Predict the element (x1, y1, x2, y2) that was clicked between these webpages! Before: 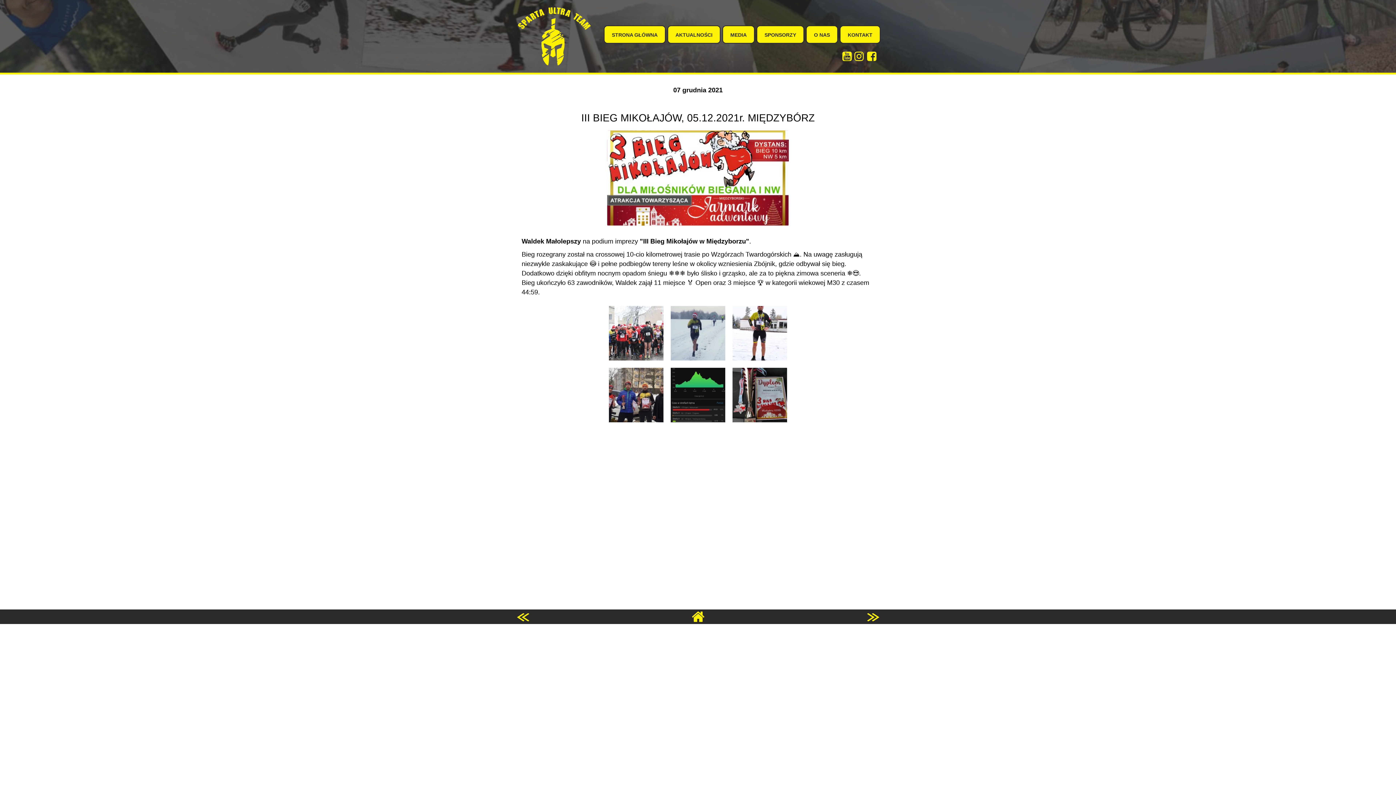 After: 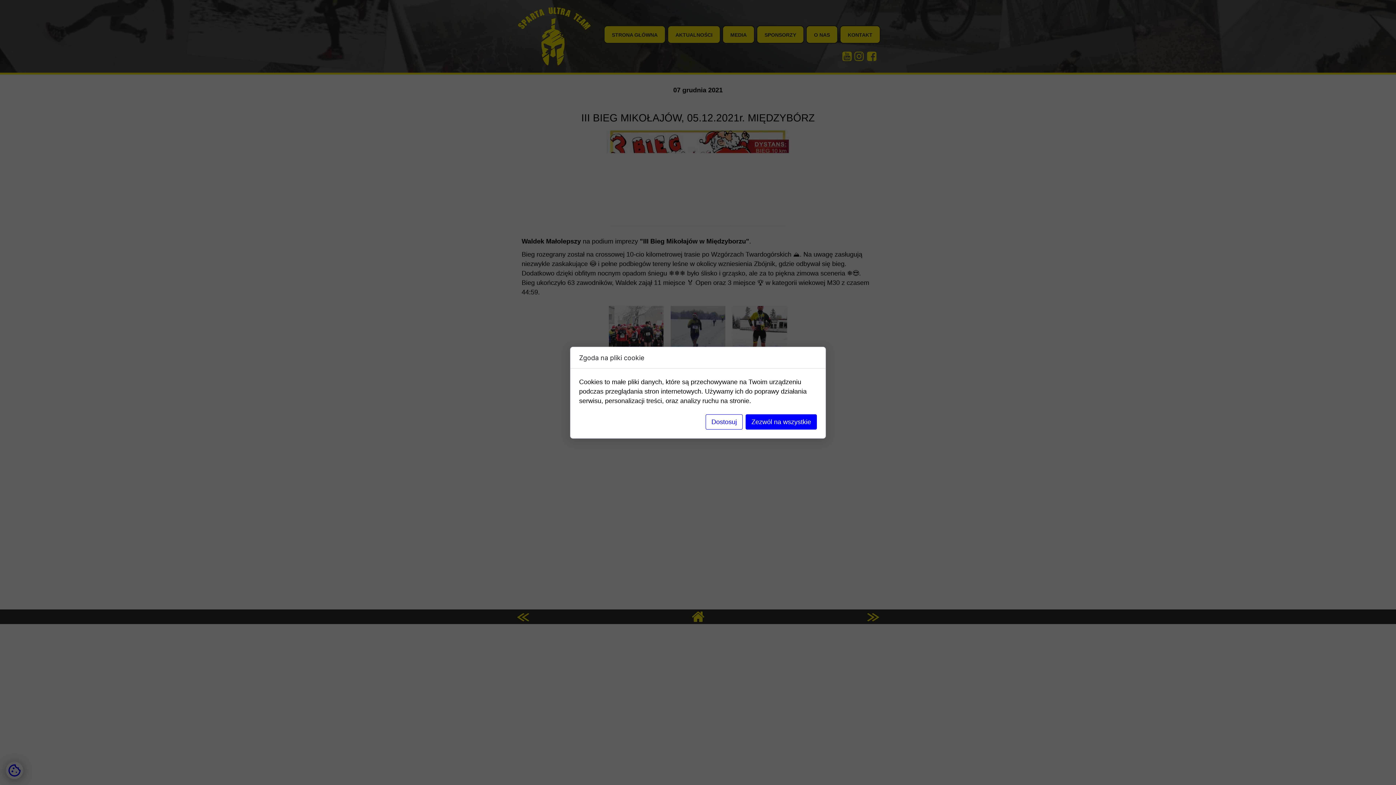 Action: bbox: (607, 130, 789, 225)